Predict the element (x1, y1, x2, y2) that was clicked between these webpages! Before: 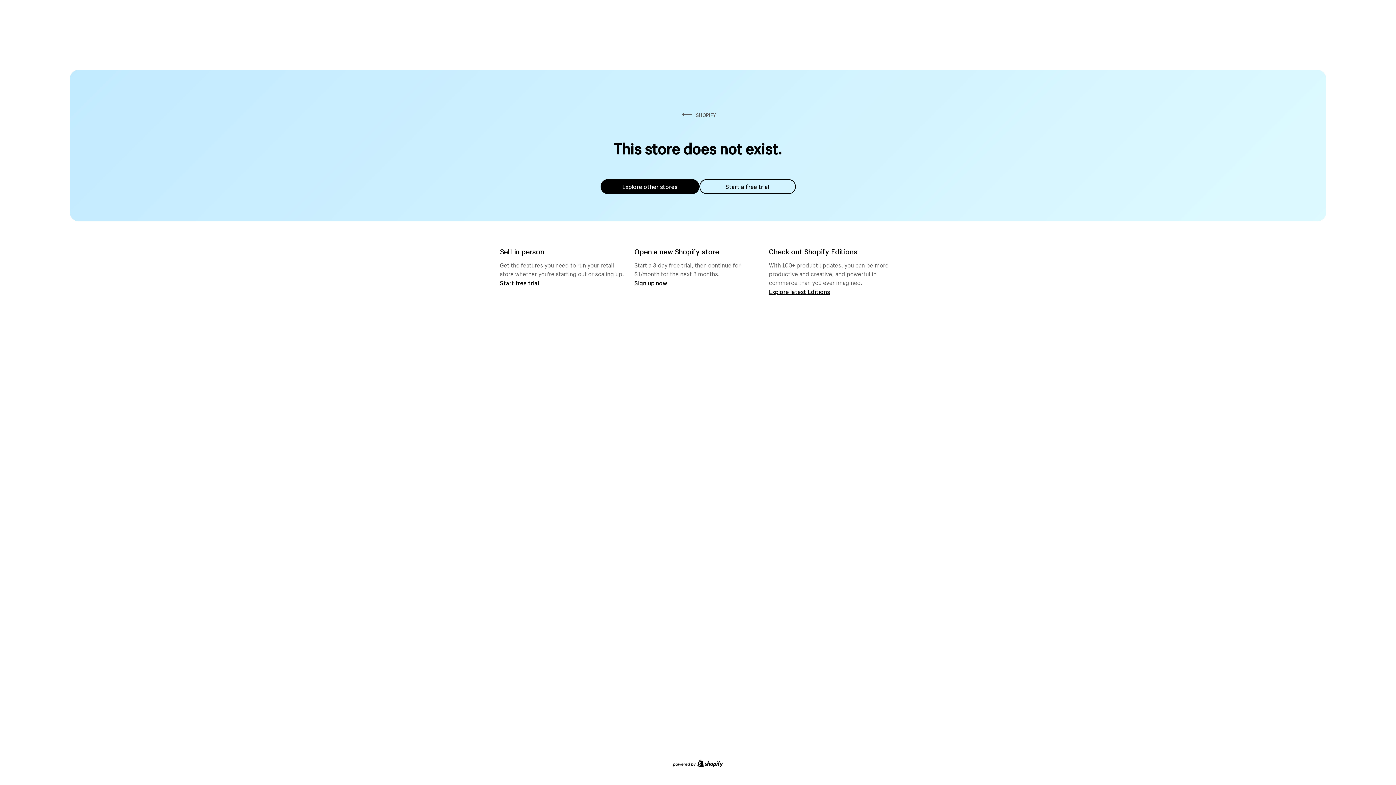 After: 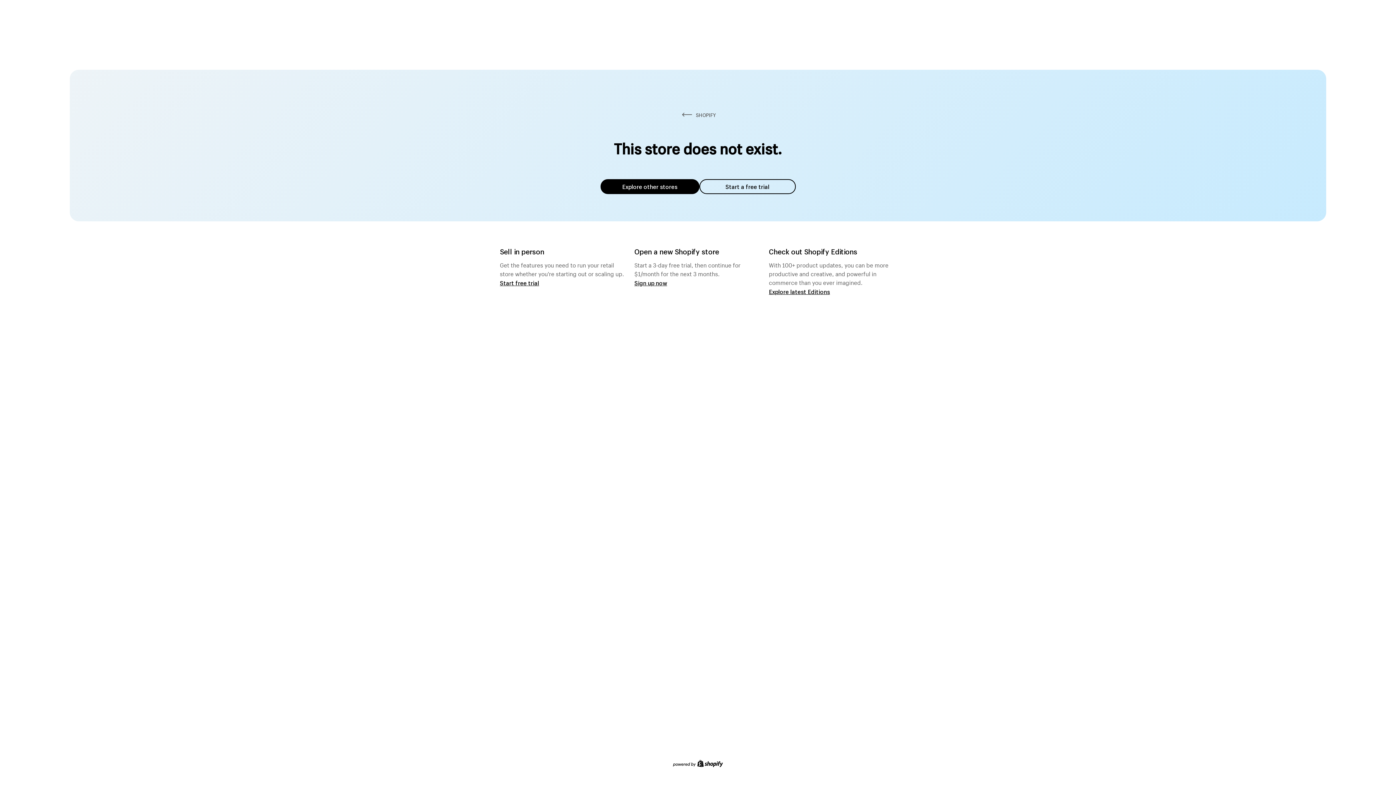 Action: label: Explore other stores bbox: (600, 179, 699, 194)